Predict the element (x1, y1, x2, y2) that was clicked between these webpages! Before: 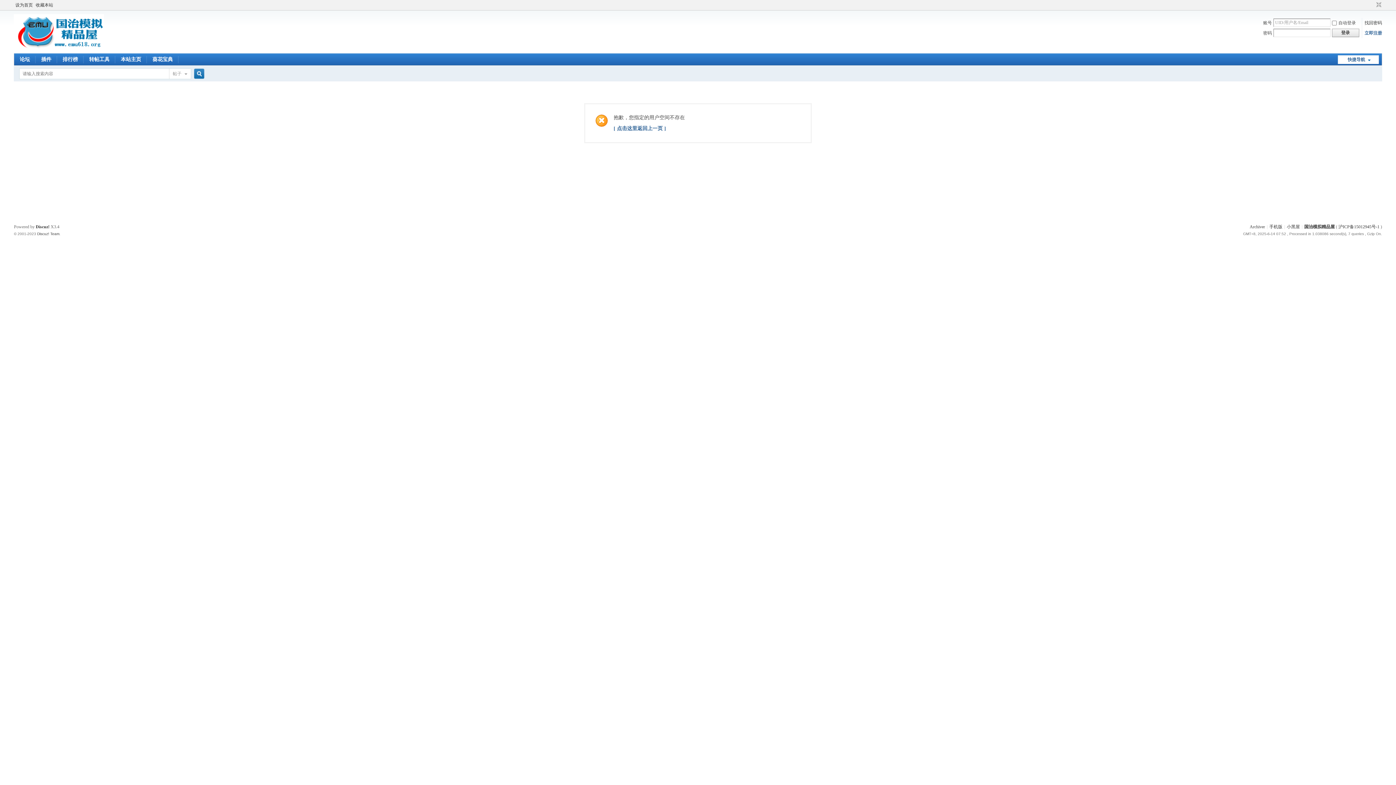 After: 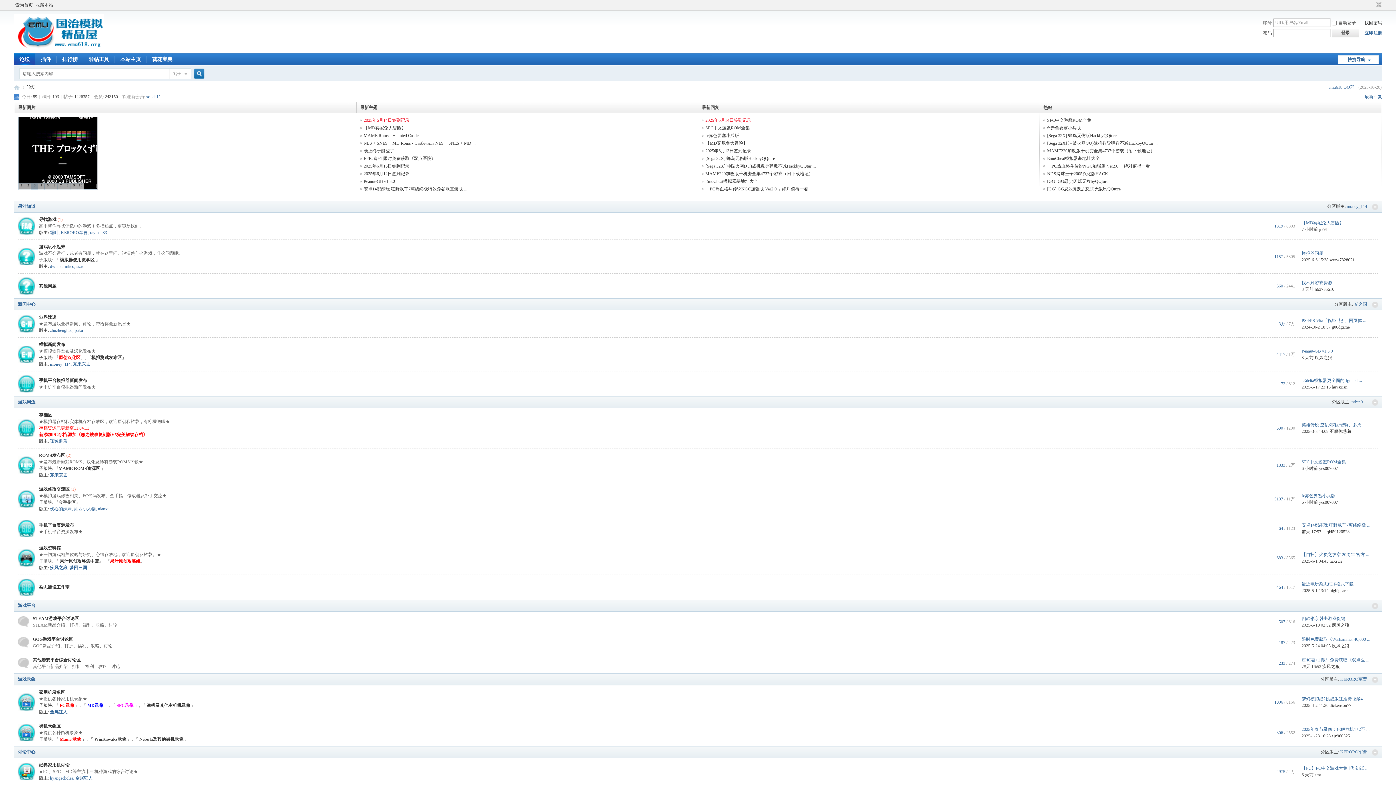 Action: bbox: (13, 46, 104, 51)